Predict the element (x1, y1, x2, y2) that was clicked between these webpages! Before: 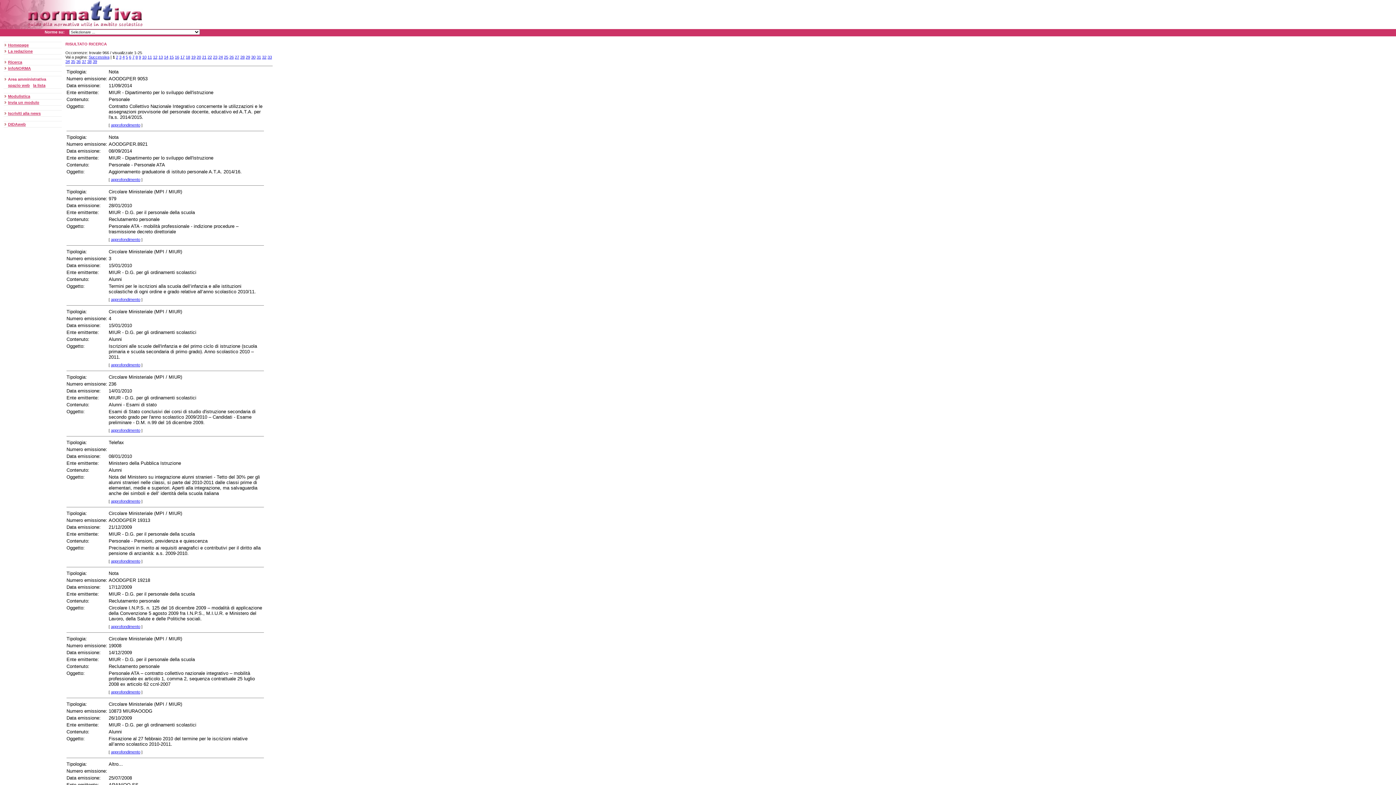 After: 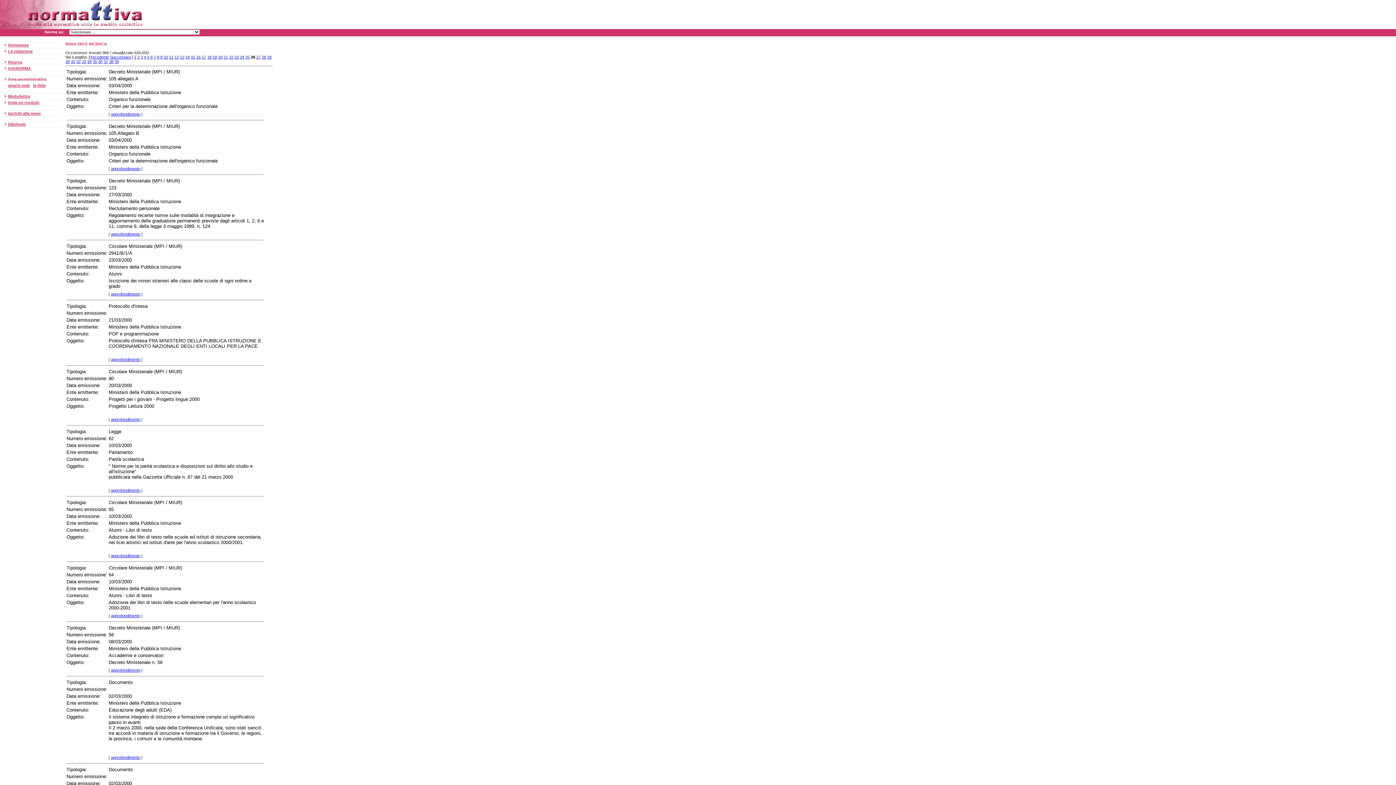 Action: bbox: (229, 54, 233, 59) label: 26